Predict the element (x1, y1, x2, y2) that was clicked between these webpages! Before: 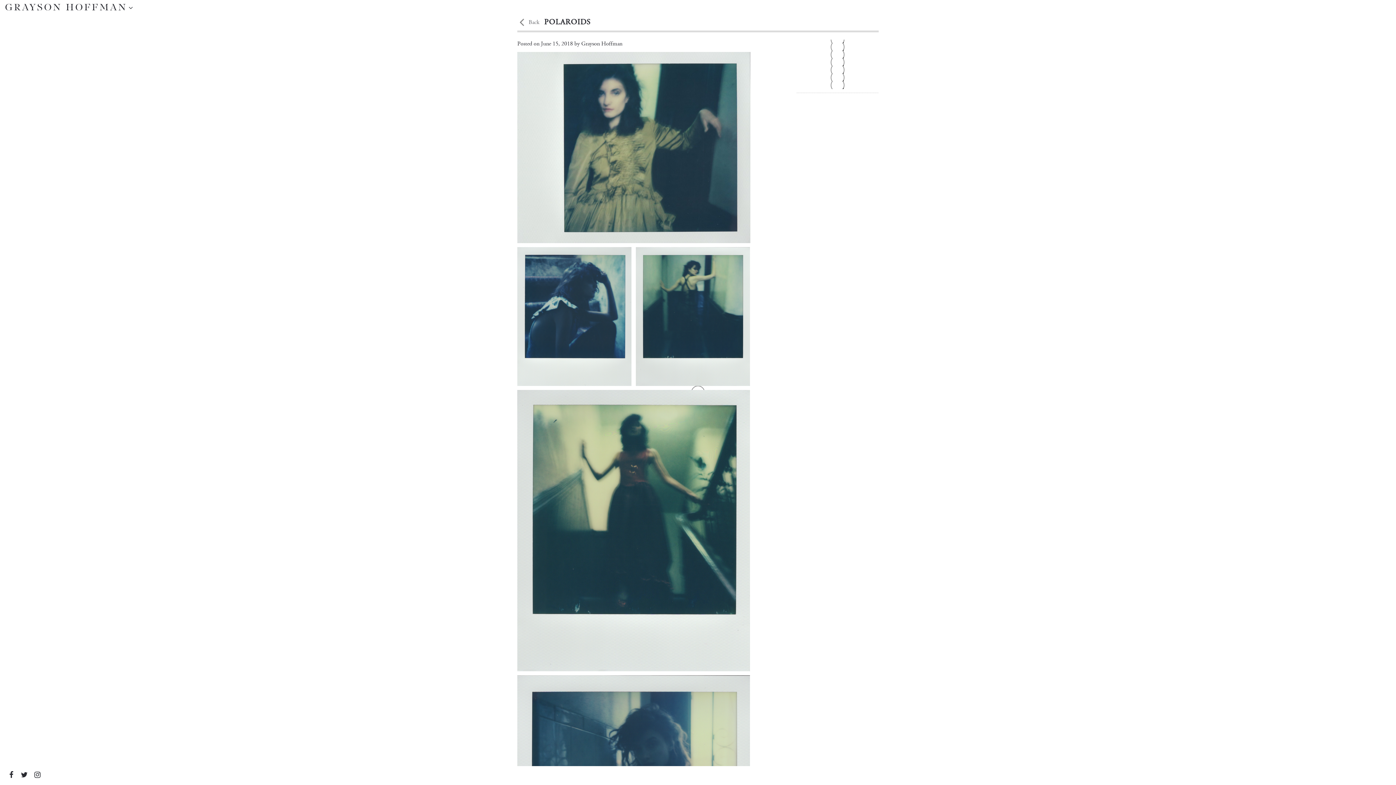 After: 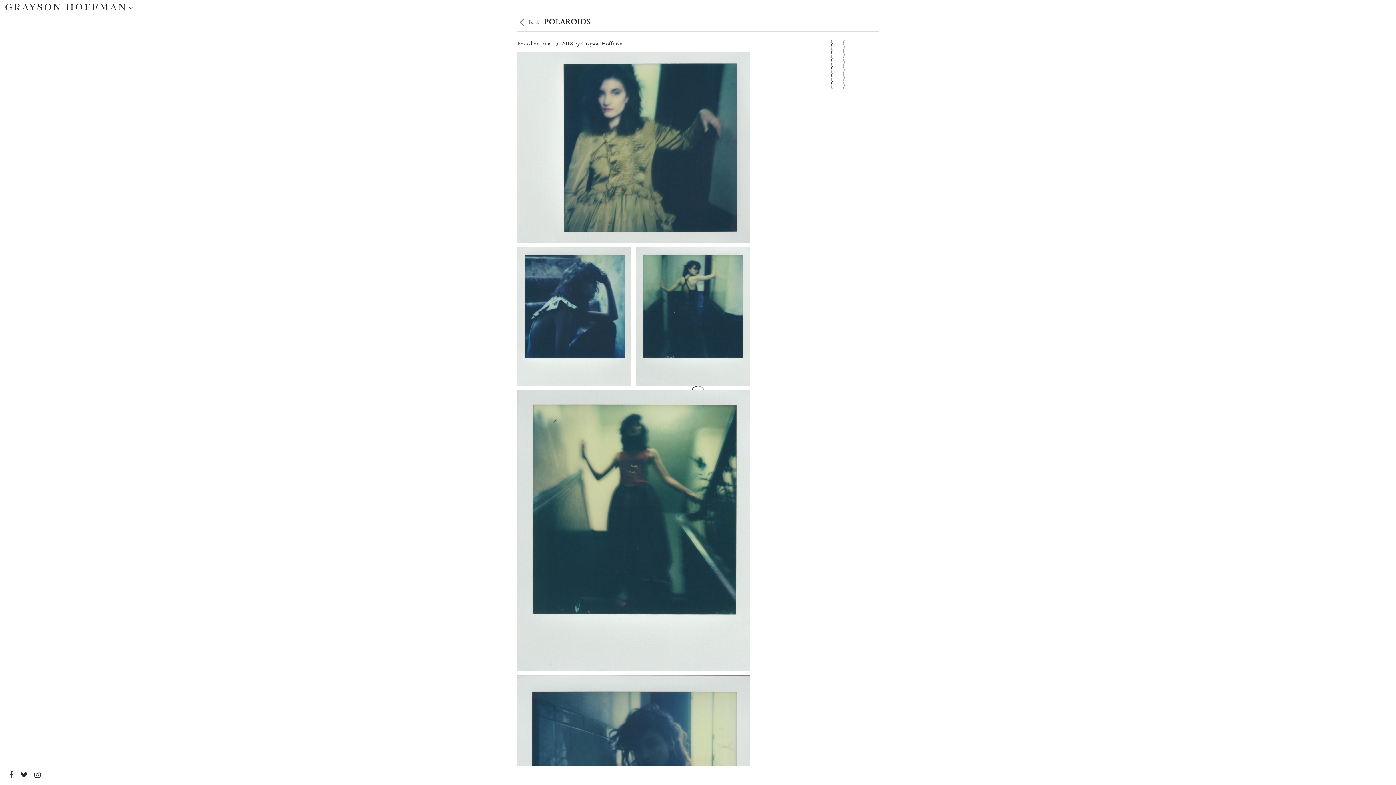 Action: bbox: (5, 770, 17, 781)